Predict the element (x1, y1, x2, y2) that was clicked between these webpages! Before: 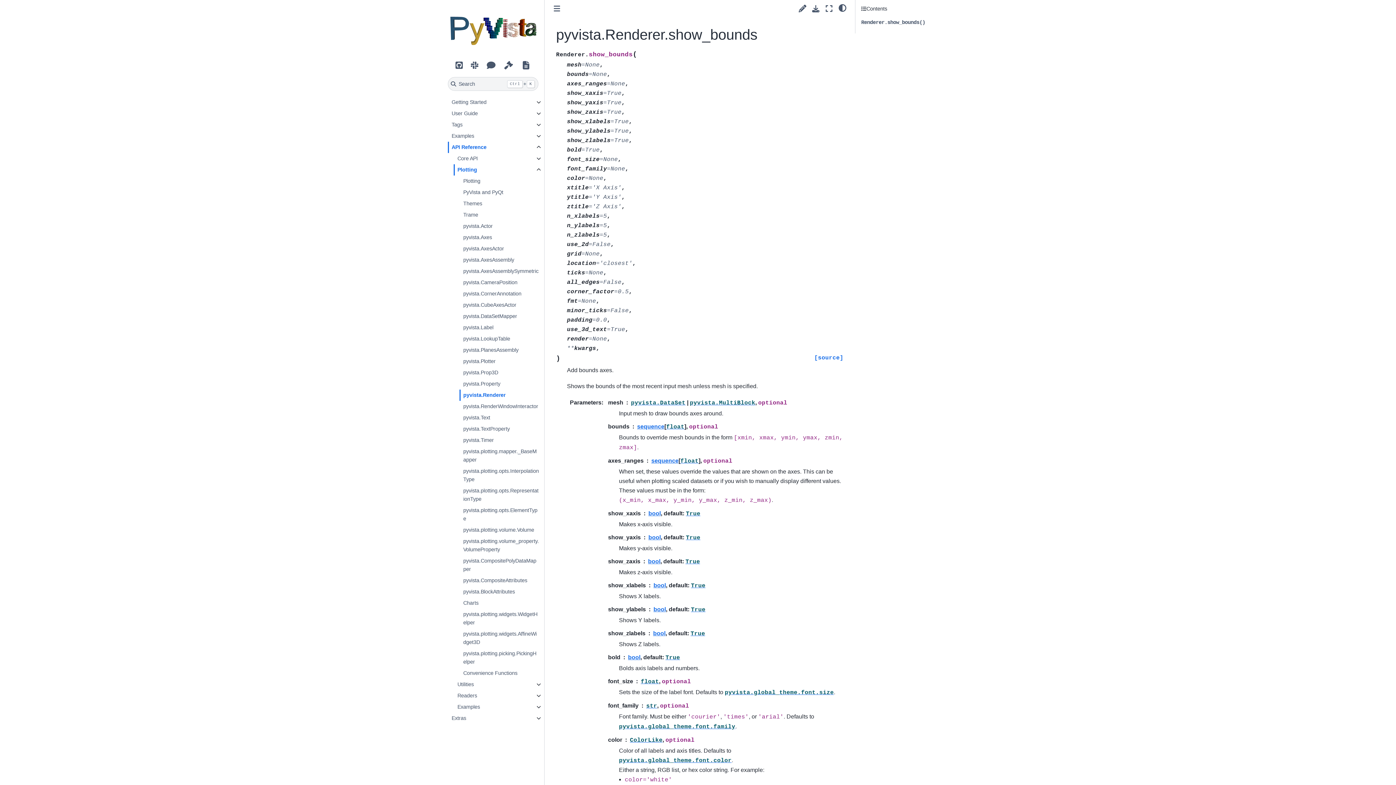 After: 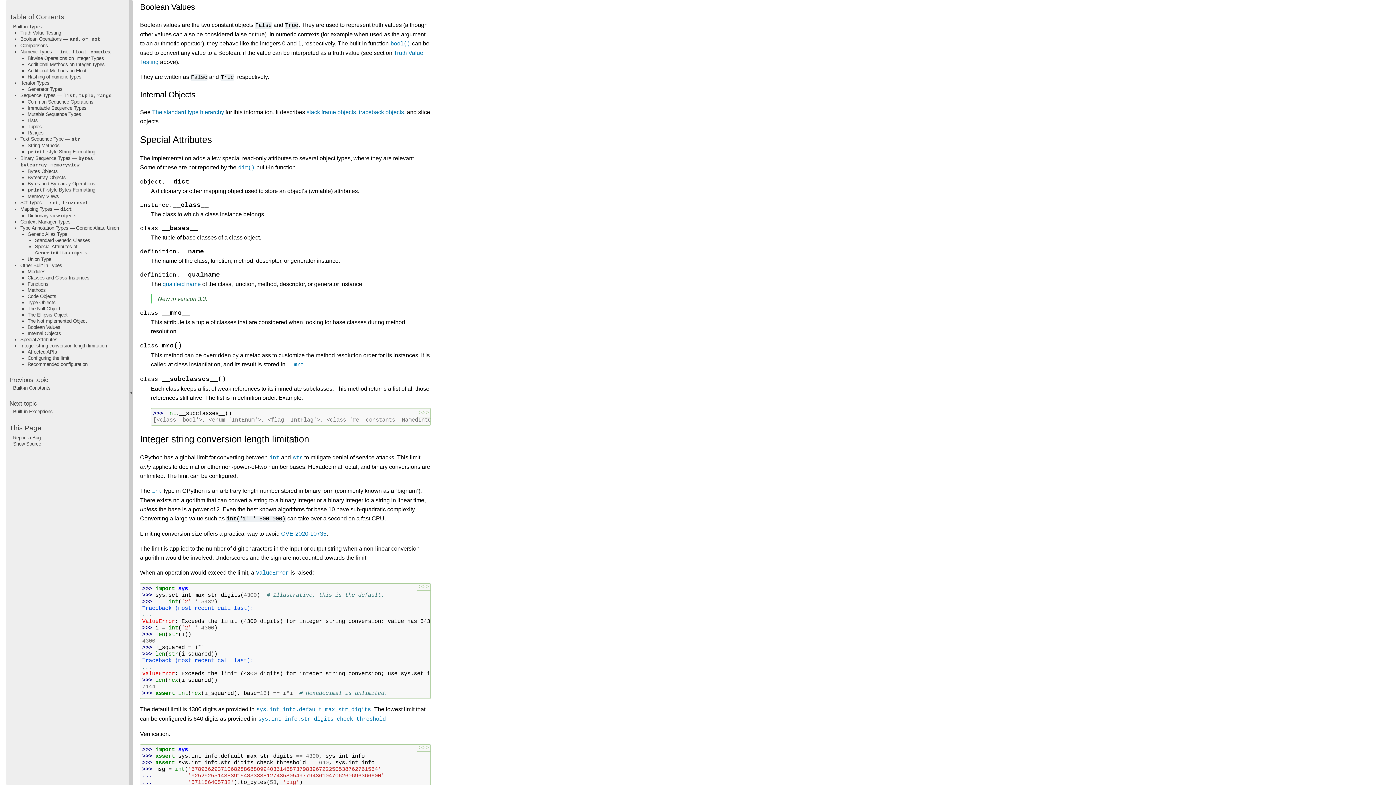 Action: bbox: (628, 654, 640, 660) label: bool